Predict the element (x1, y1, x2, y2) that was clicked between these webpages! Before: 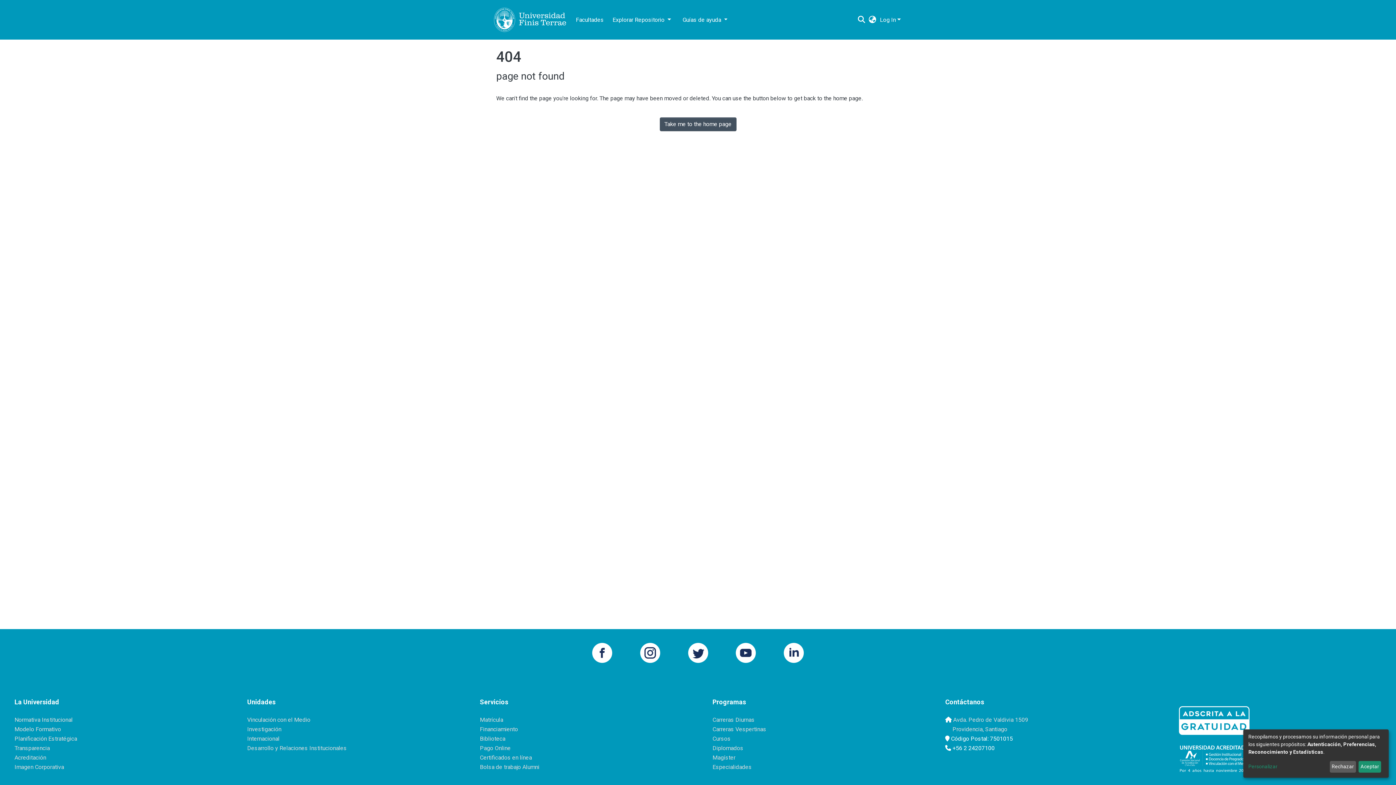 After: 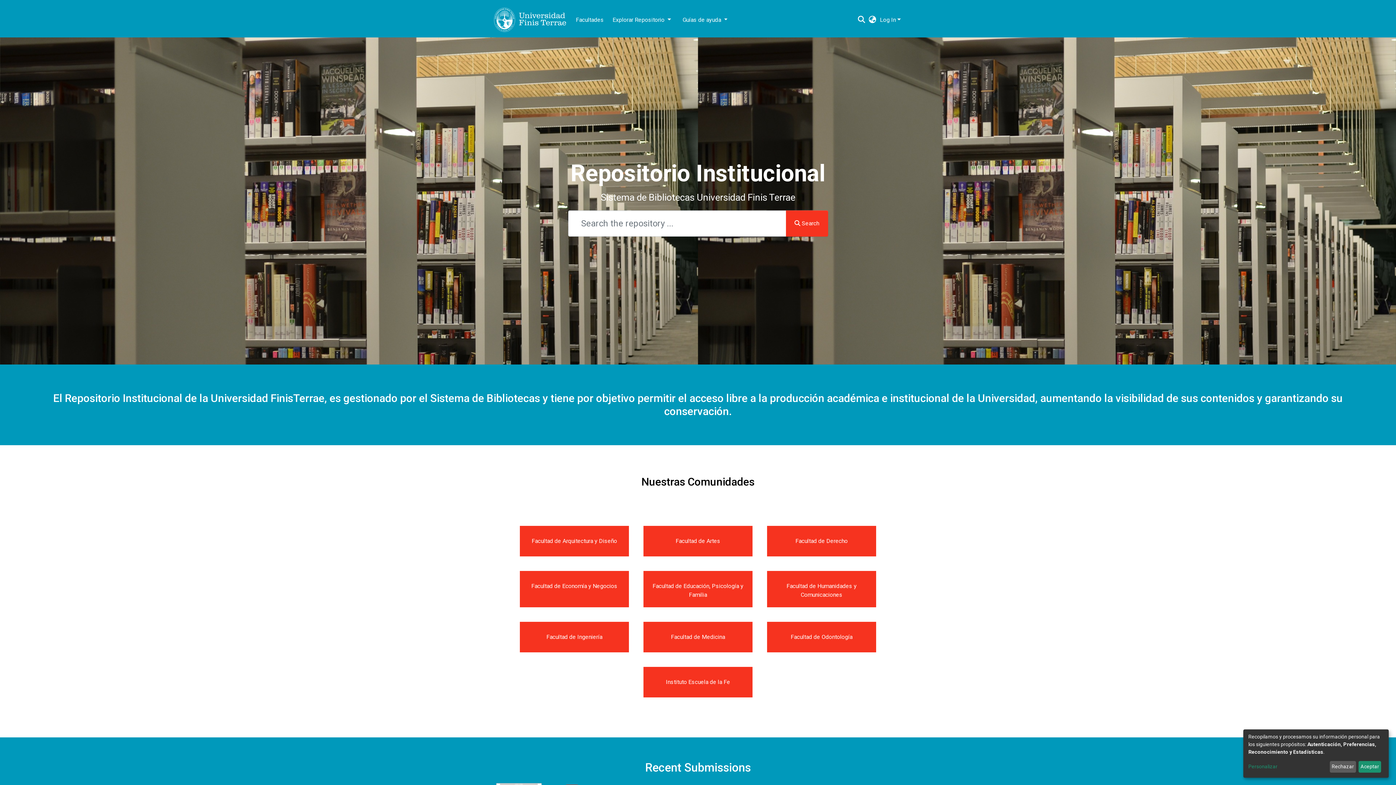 Action: bbox: (493, 5, 566, 20)